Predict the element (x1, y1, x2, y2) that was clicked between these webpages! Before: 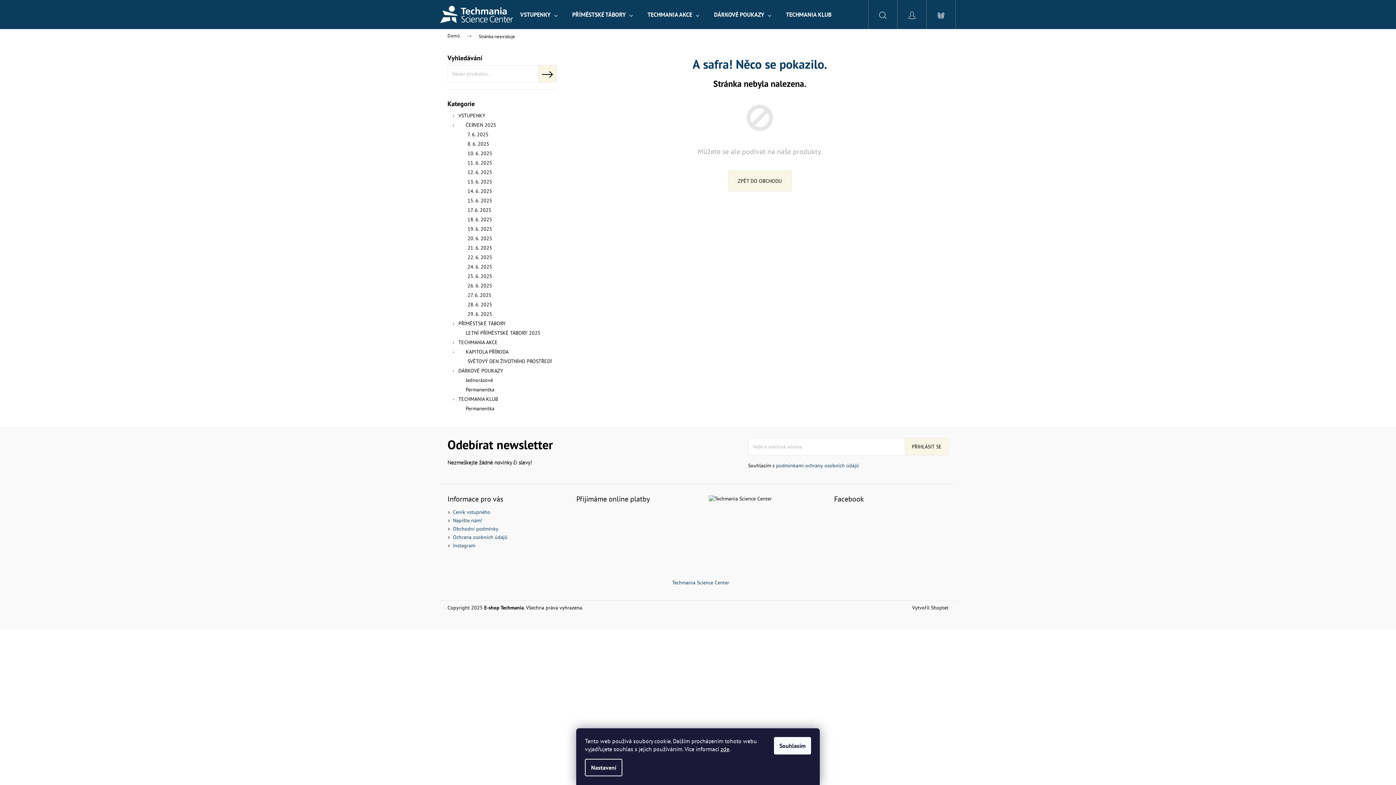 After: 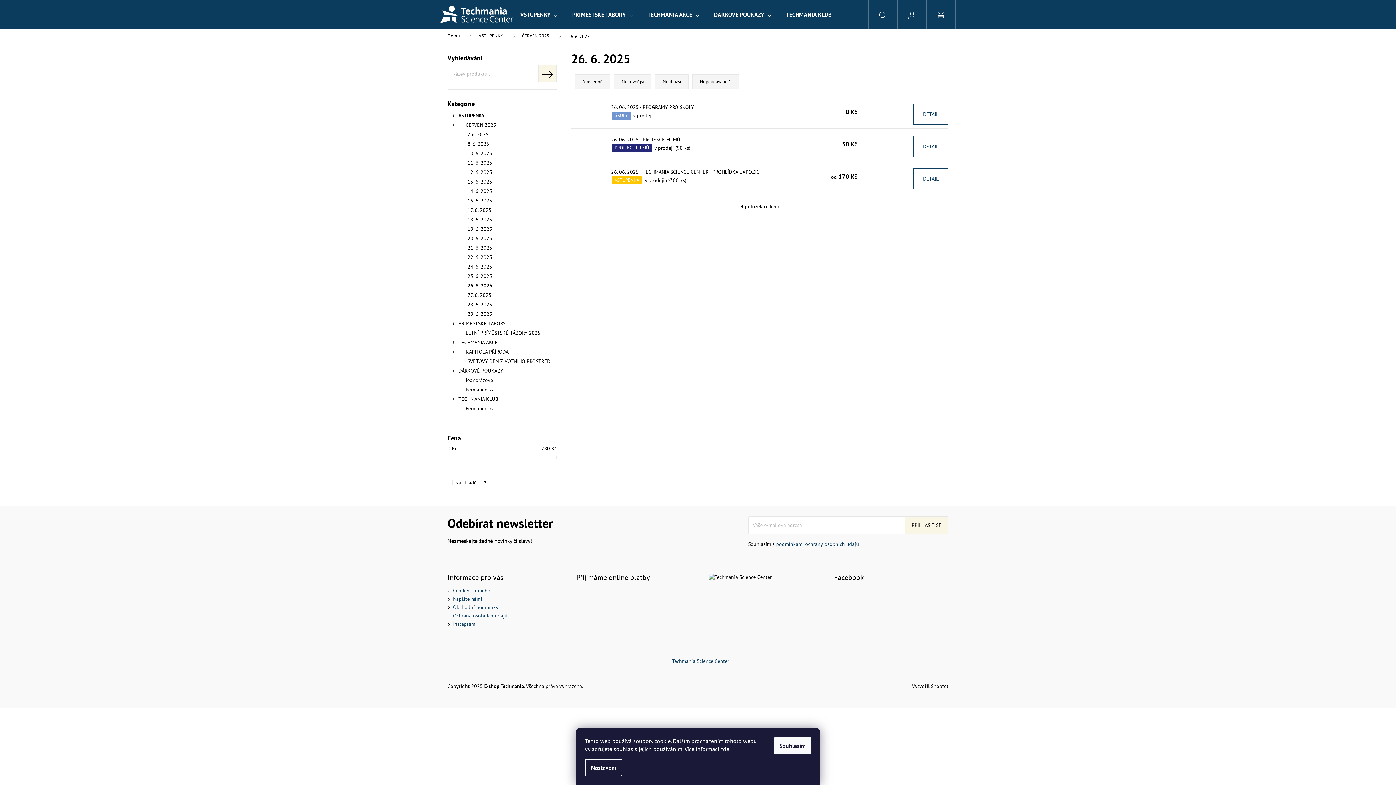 Action: bbox: (447, 281, 556, 290) label: 26. 6. 2025